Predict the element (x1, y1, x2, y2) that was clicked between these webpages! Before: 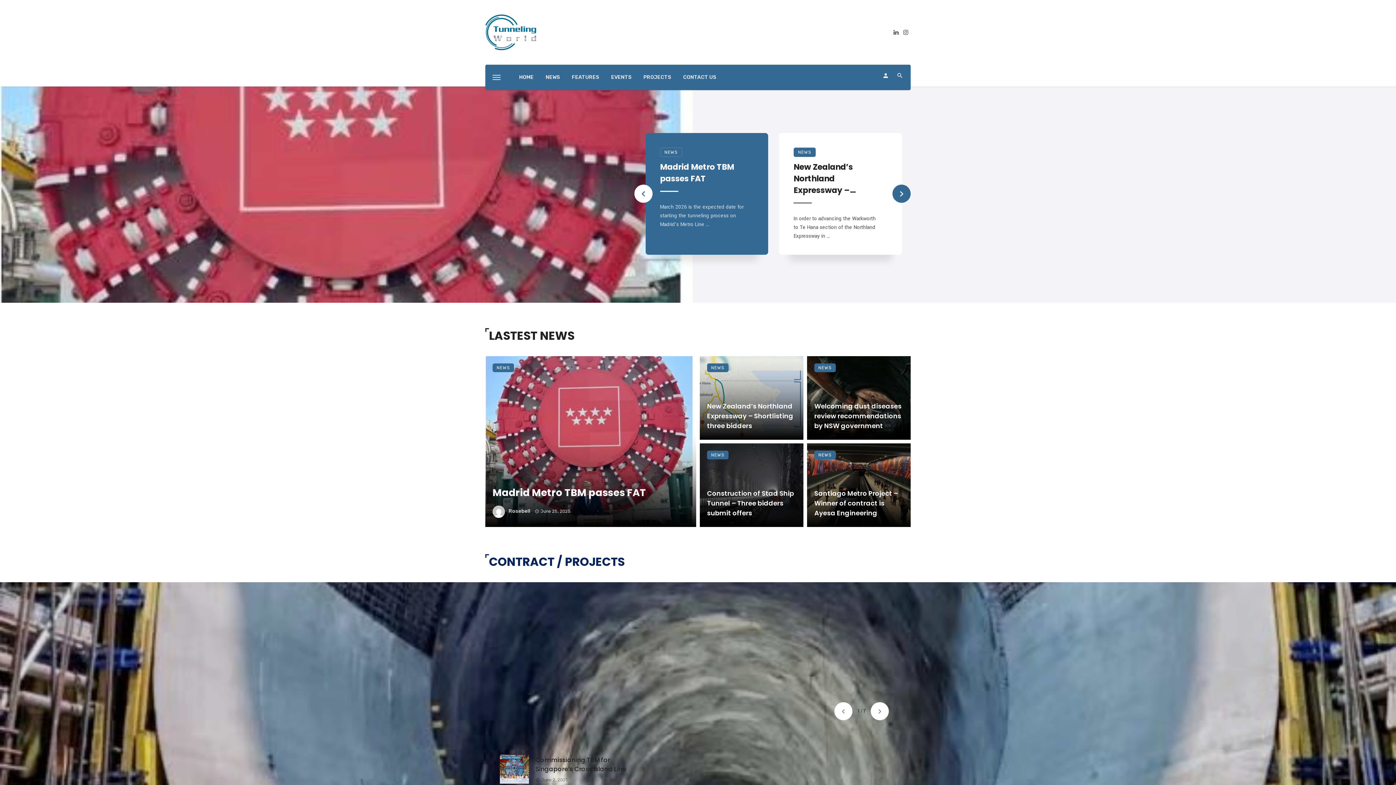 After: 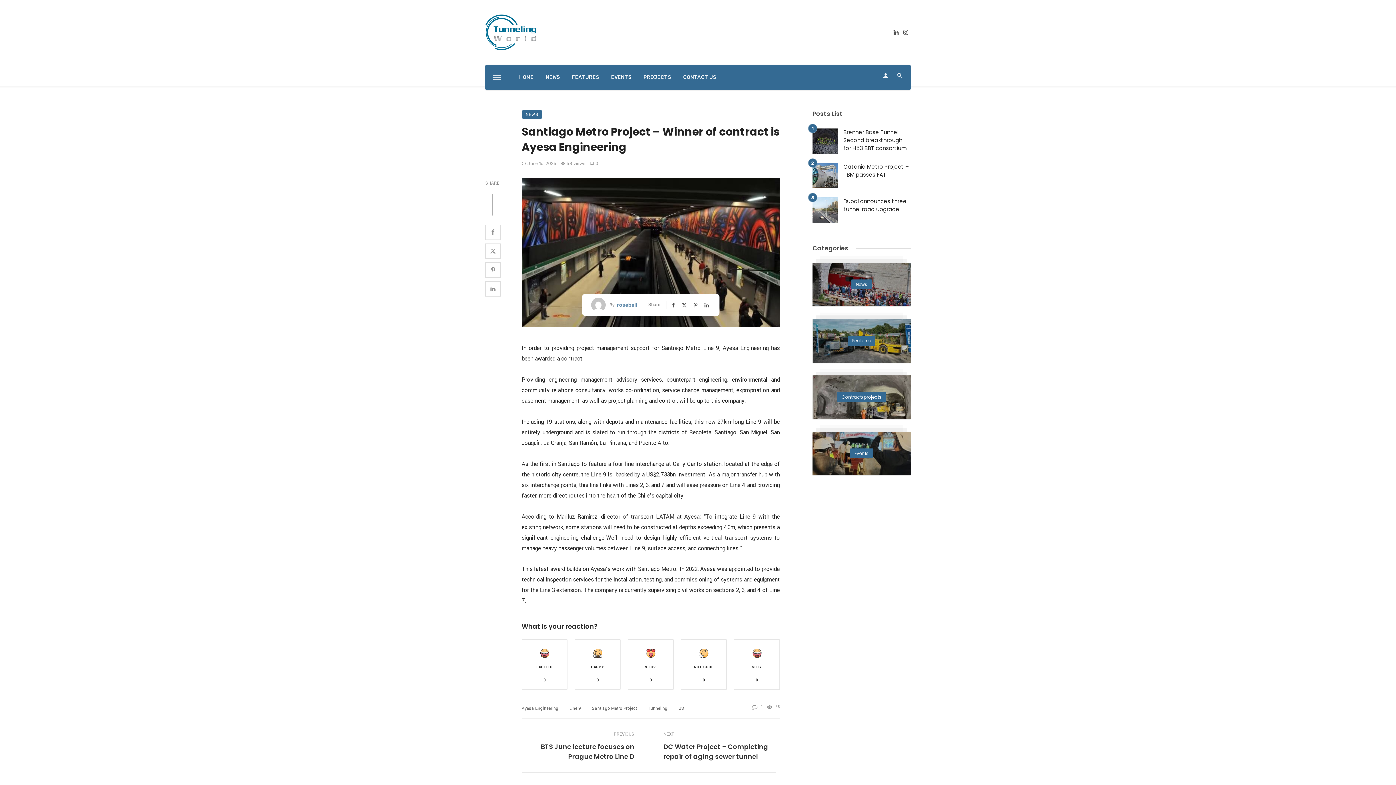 Action: bbox: (814, 488, 903, 518) label: Santiago Metro Project – Winner of contract is Ayesa Engineering